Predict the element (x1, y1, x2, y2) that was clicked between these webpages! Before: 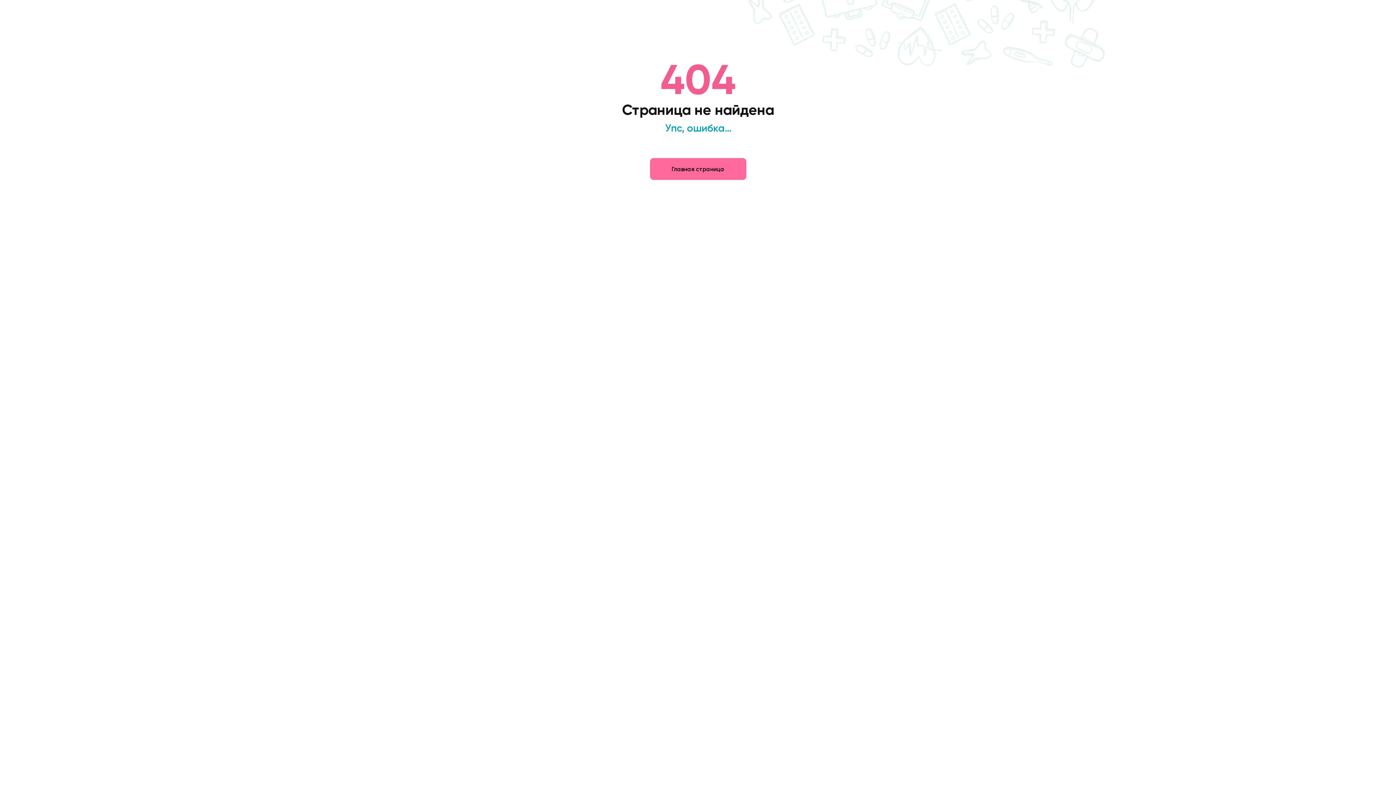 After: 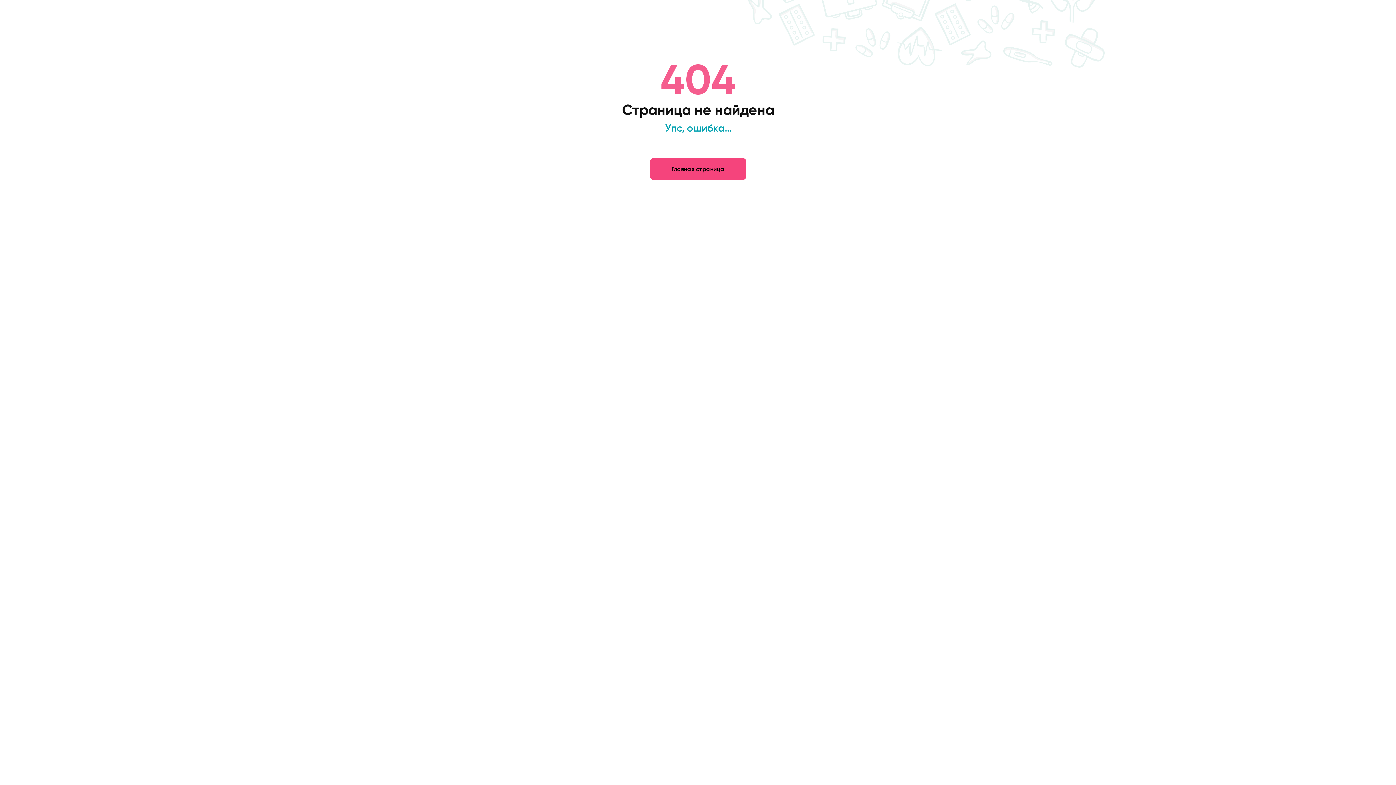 Action: label: Главная страница bbox: (650, 158, 746, 180)